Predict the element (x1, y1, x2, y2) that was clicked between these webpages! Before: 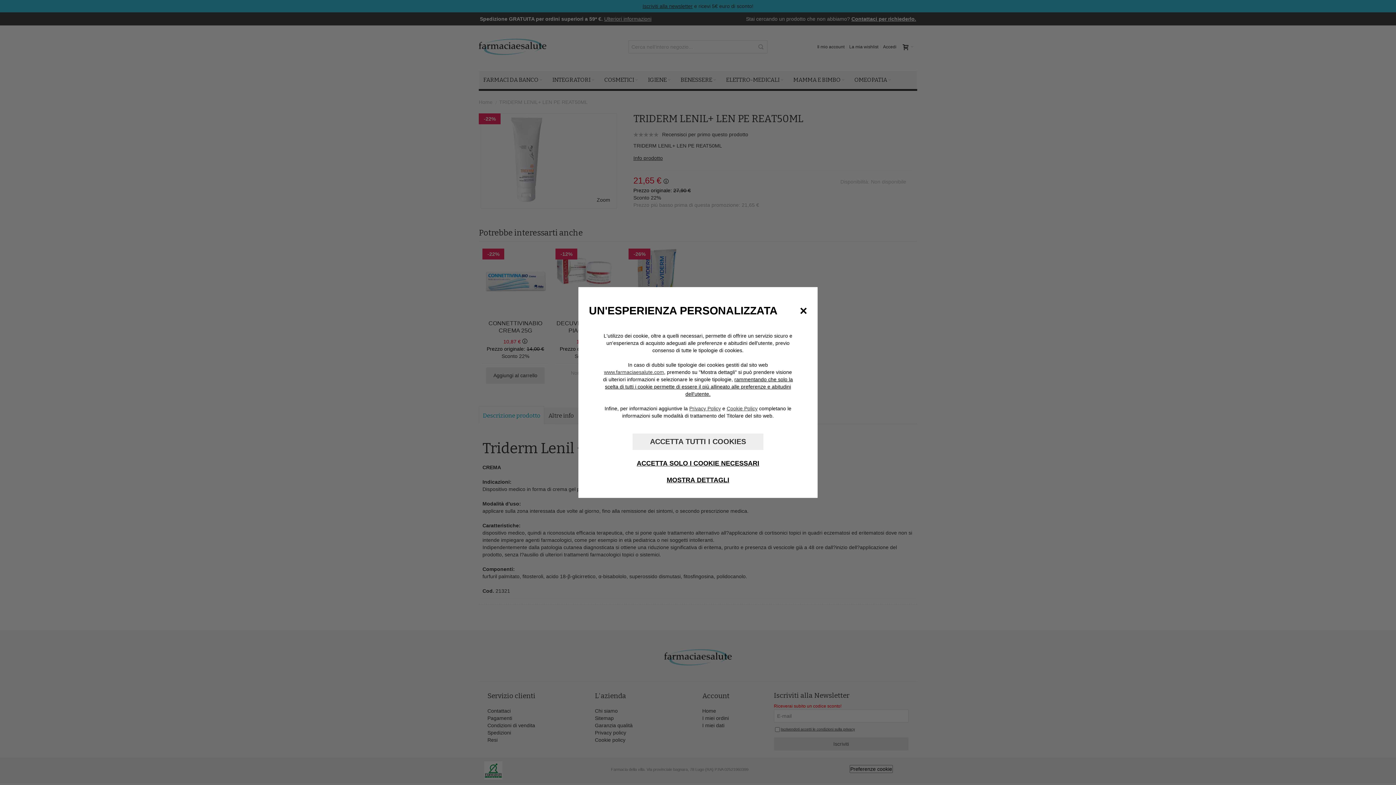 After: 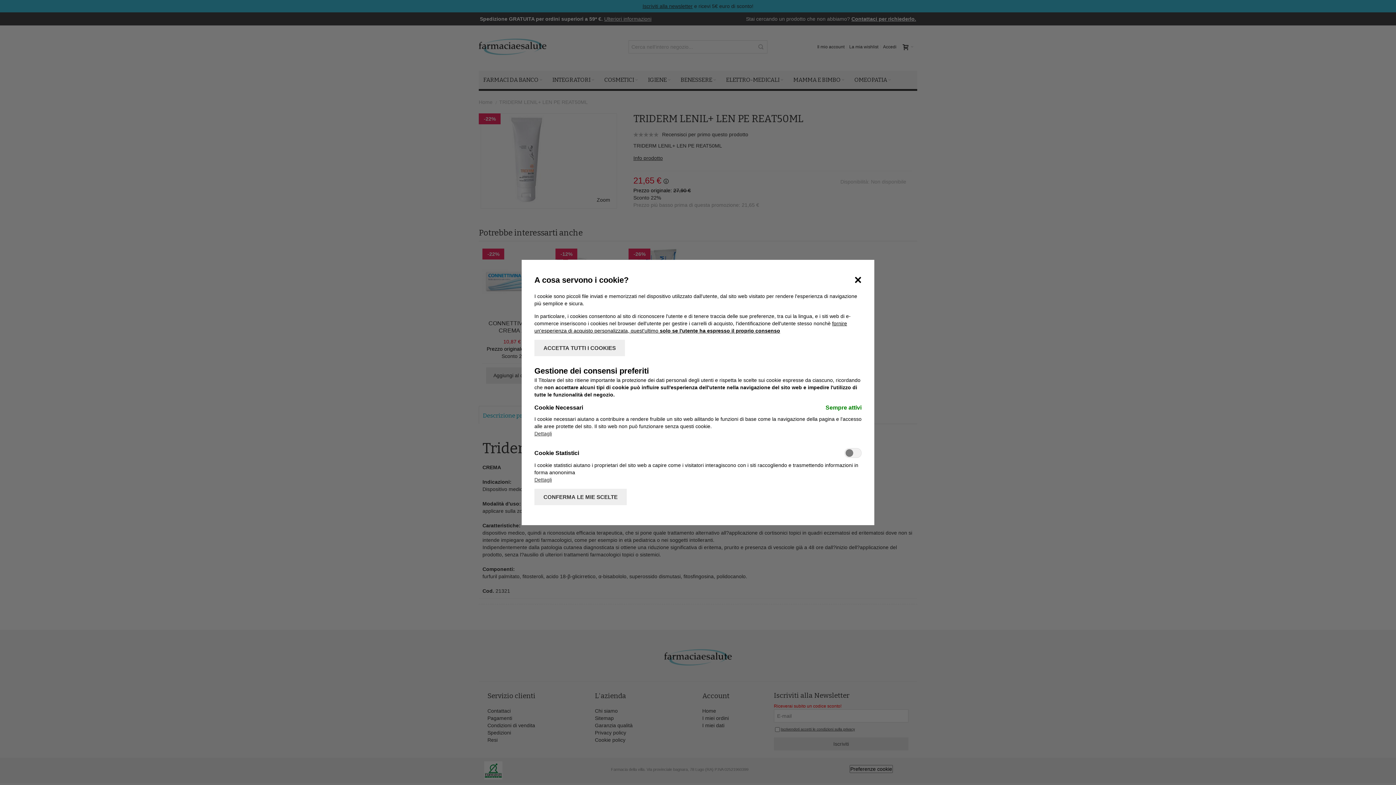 Action: bbox: (666, 477, 729, 483) label: MOSTRA DETTAGLI